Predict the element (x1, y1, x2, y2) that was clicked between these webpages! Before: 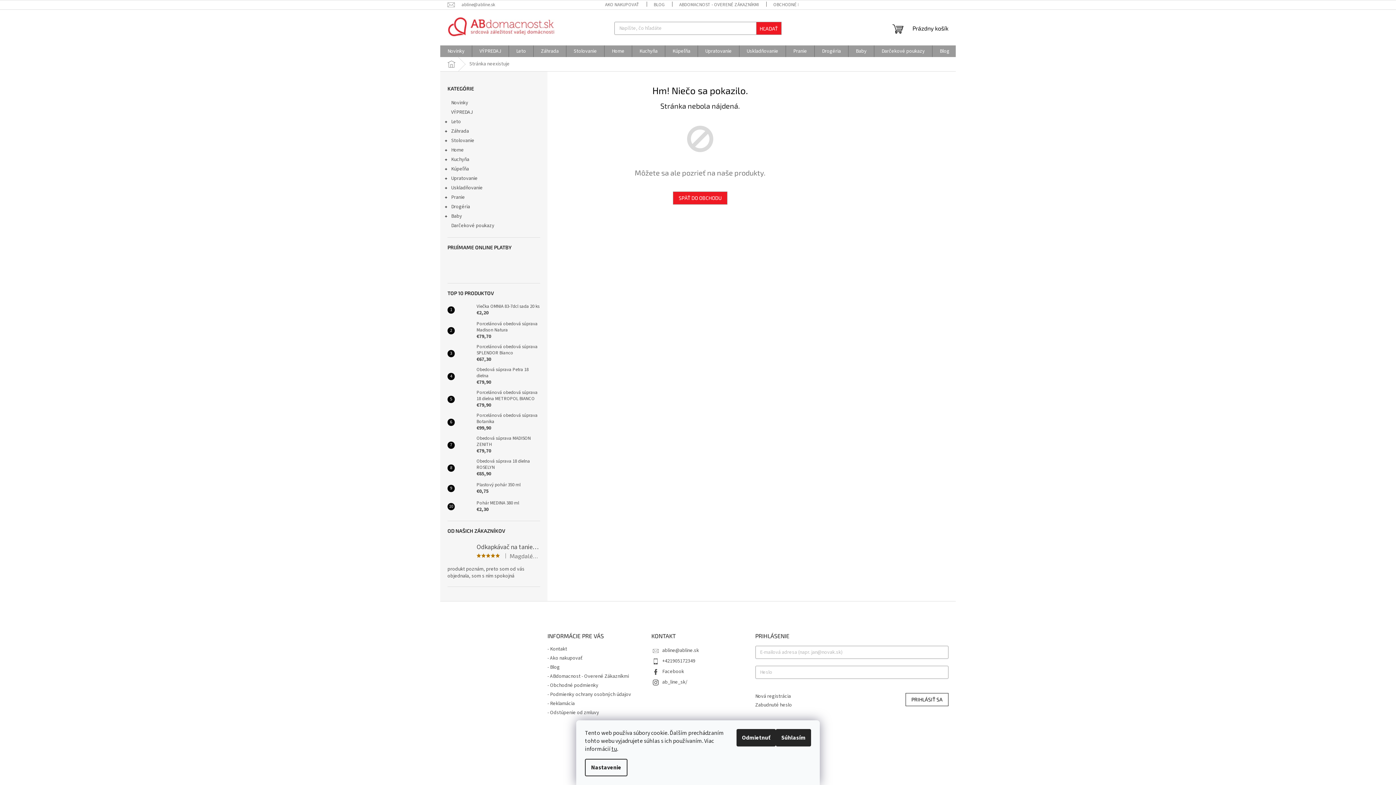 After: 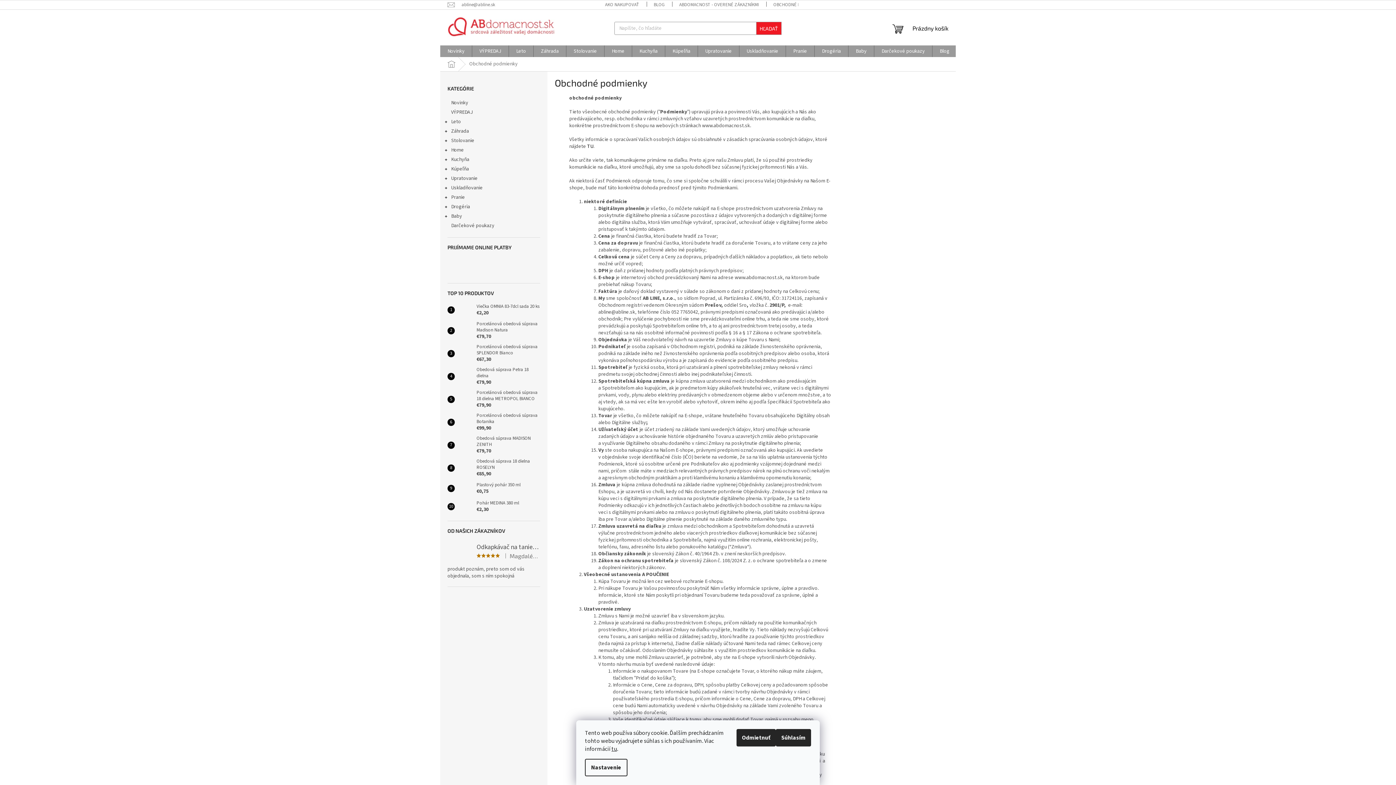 Action: bbox: (766, 0, 829, 9) label: OBCHODNÉ PODMIENKY